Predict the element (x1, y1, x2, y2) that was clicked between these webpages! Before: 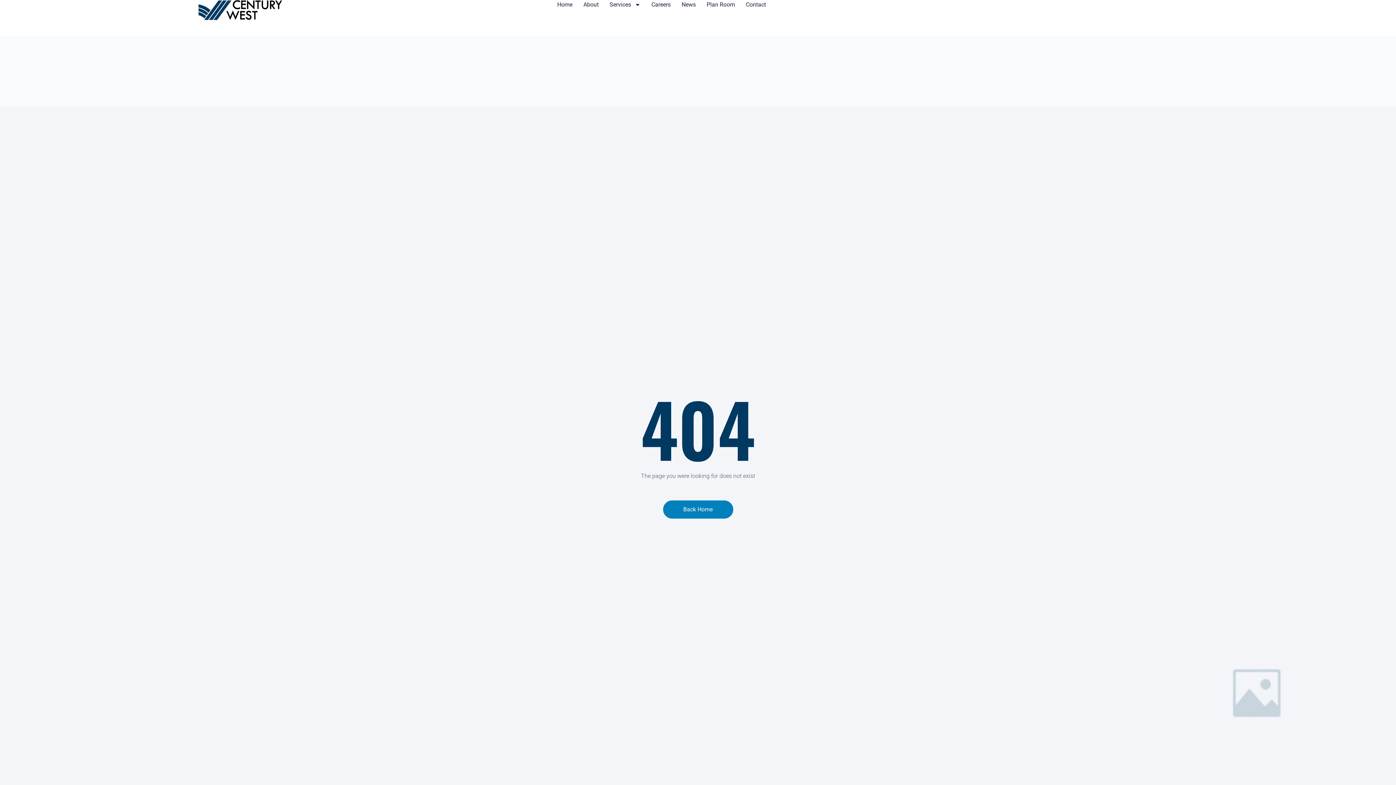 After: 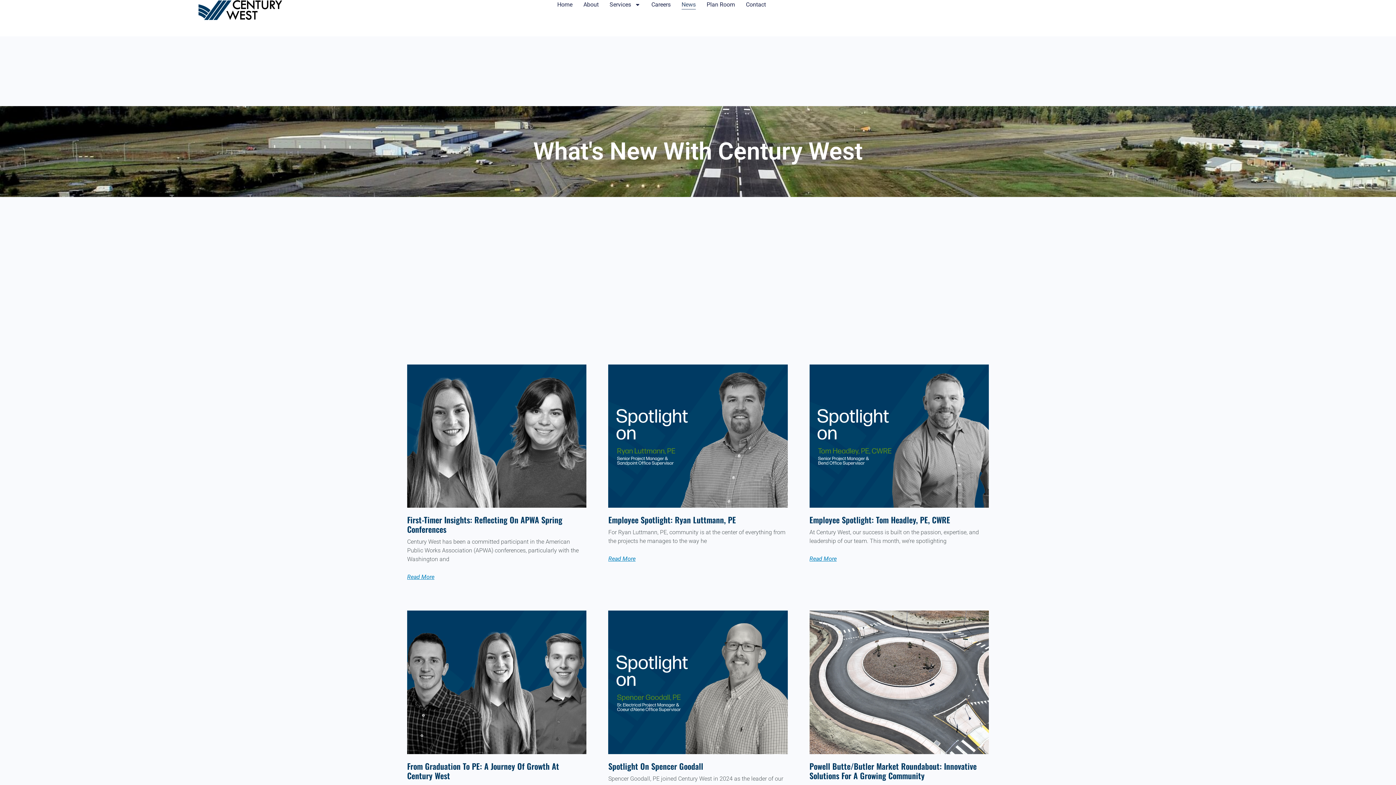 Action: bbox: (681, 0, 695, 9) label: News